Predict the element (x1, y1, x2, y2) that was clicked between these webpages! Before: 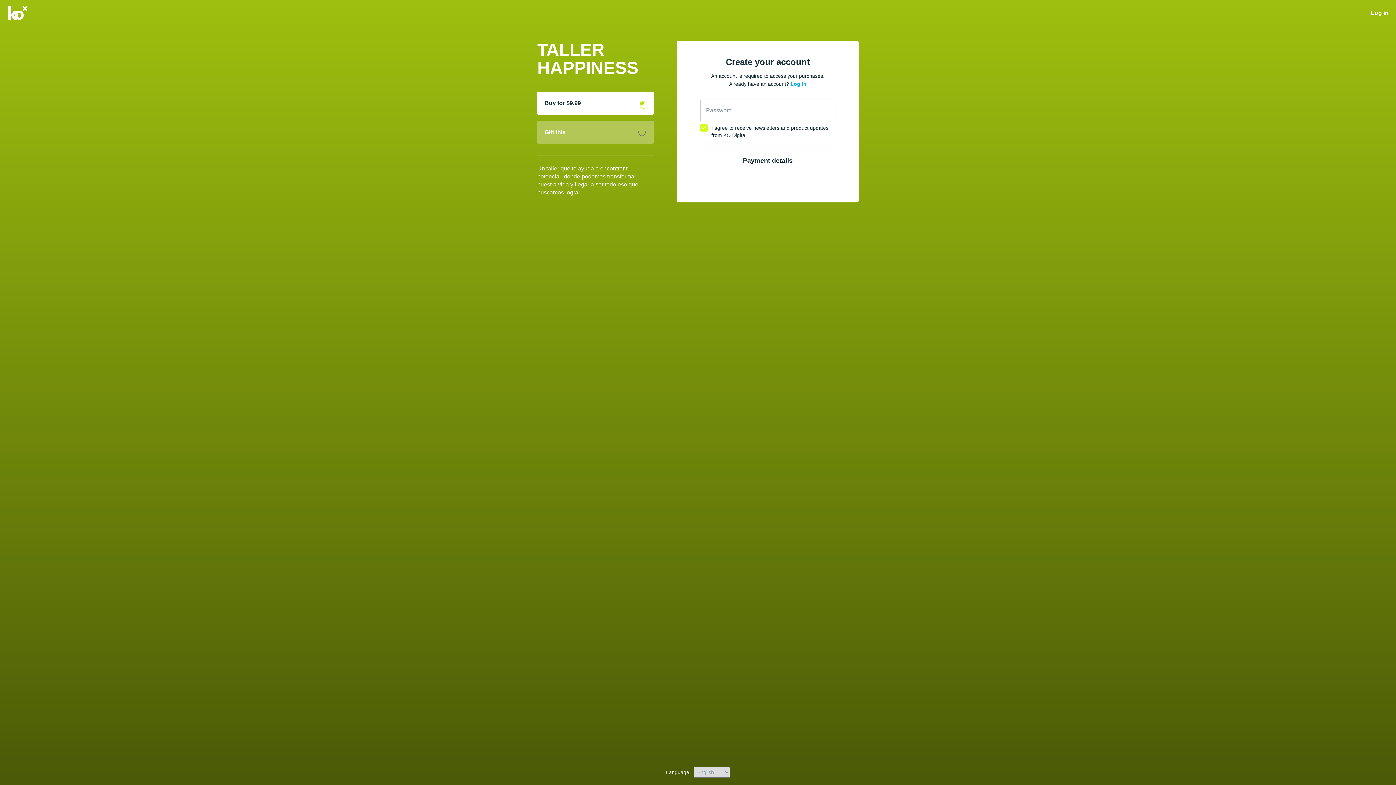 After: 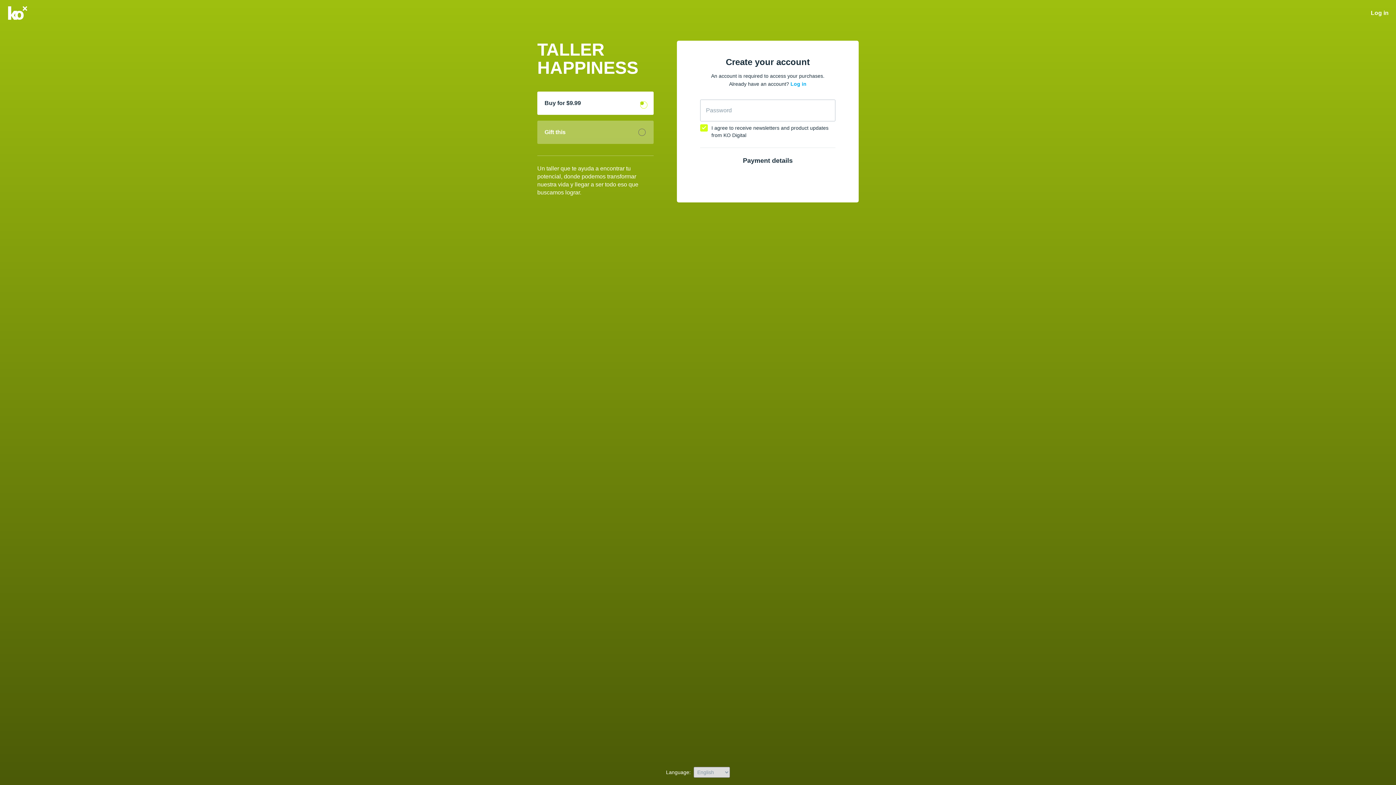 Action: label: Buy for $9.99 bbox: (537, 91, 653, 114)